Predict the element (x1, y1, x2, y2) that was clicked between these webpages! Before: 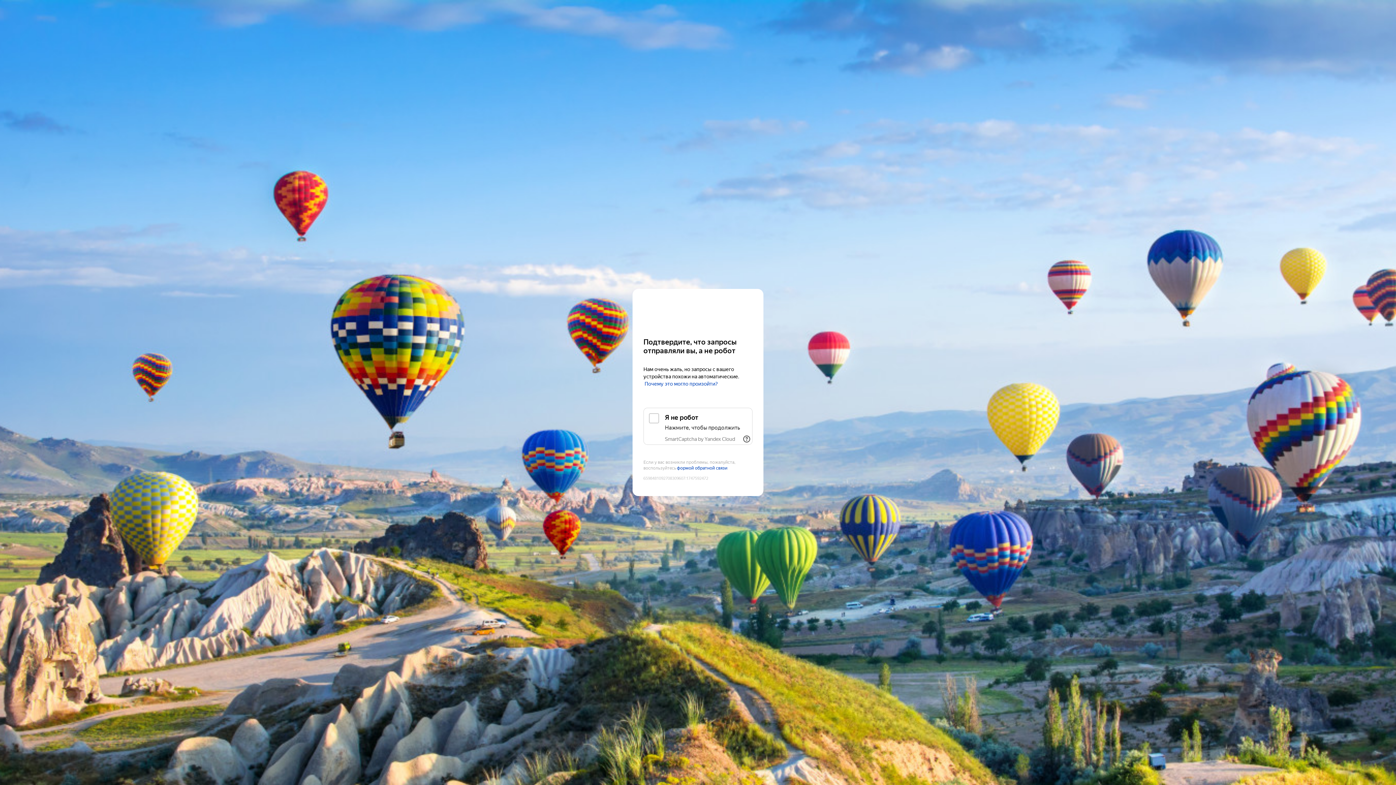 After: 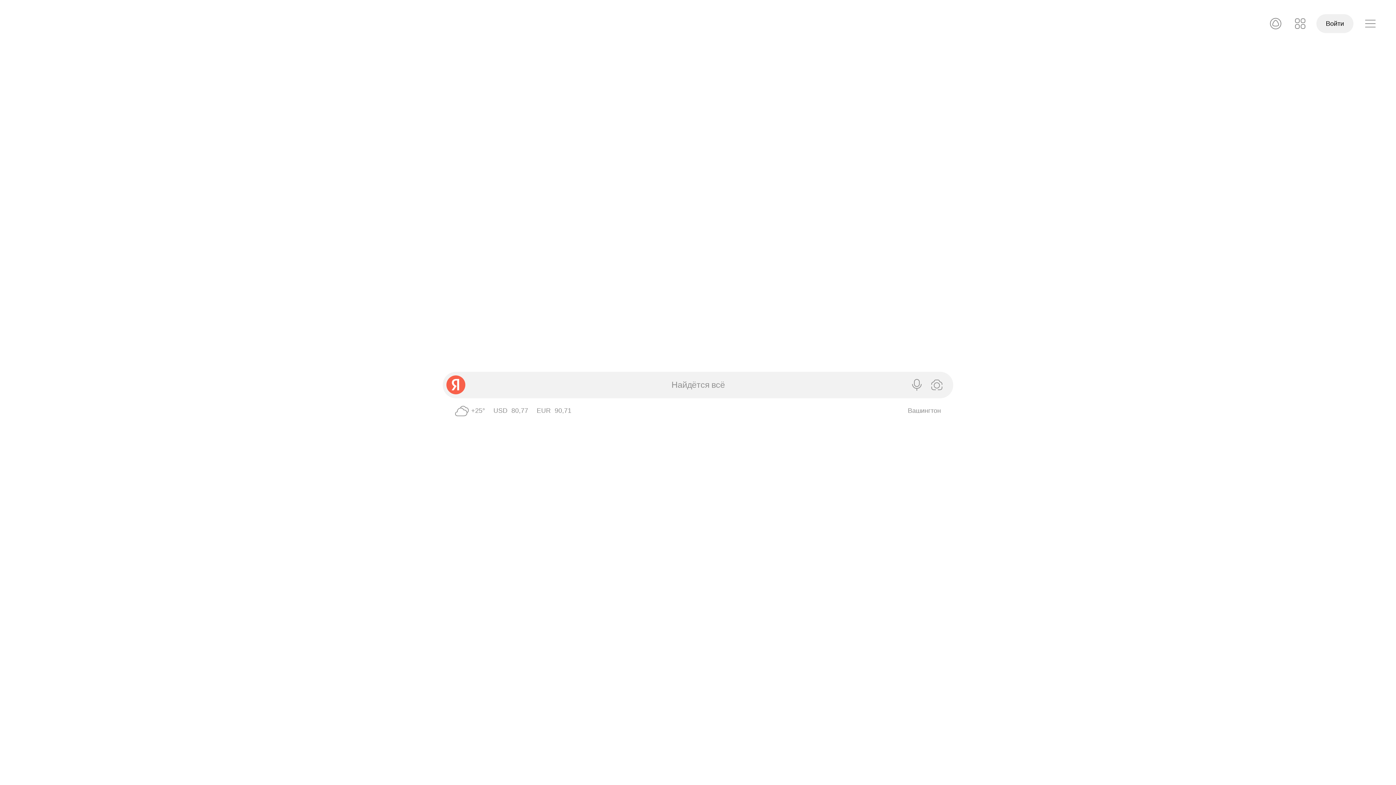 Action: label: Yandex bbox: (643, 303, 752, 316)